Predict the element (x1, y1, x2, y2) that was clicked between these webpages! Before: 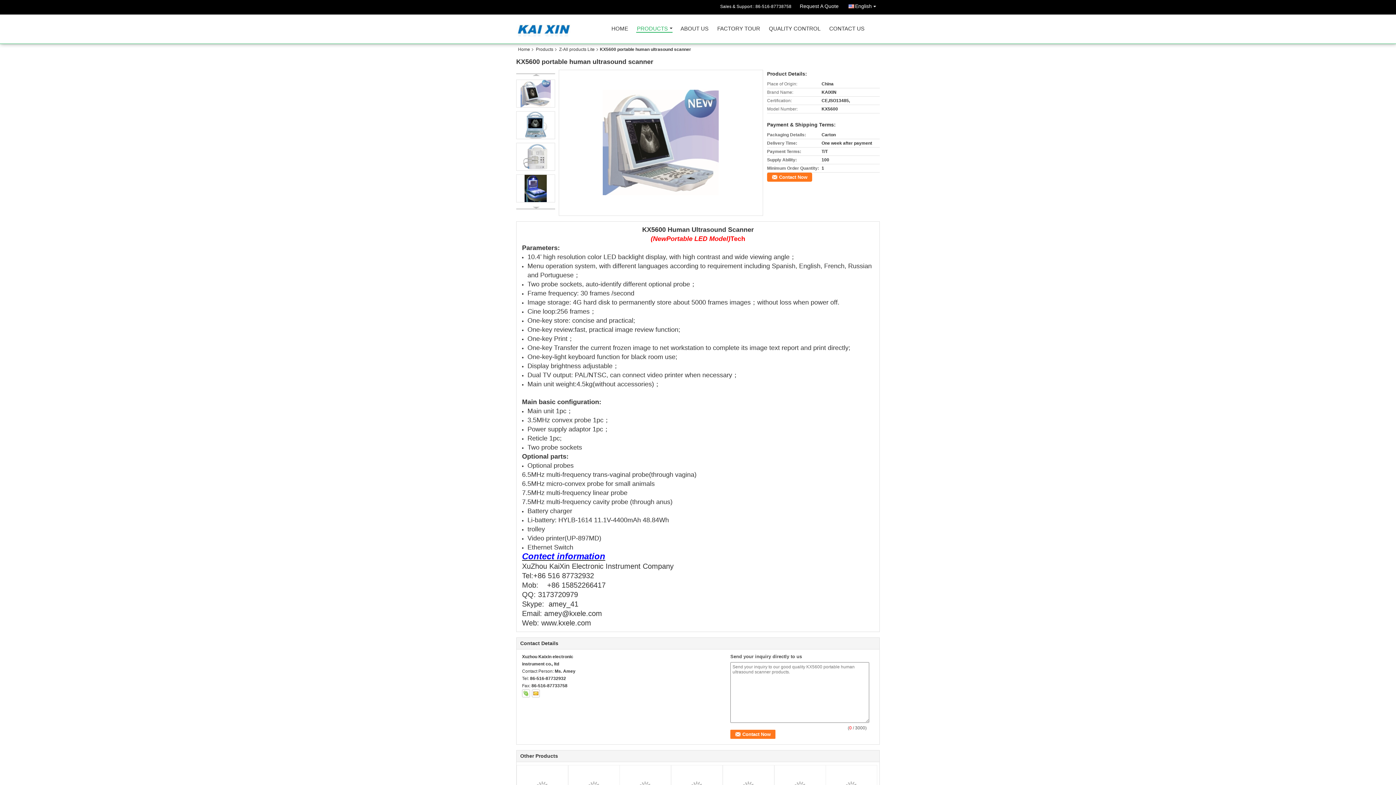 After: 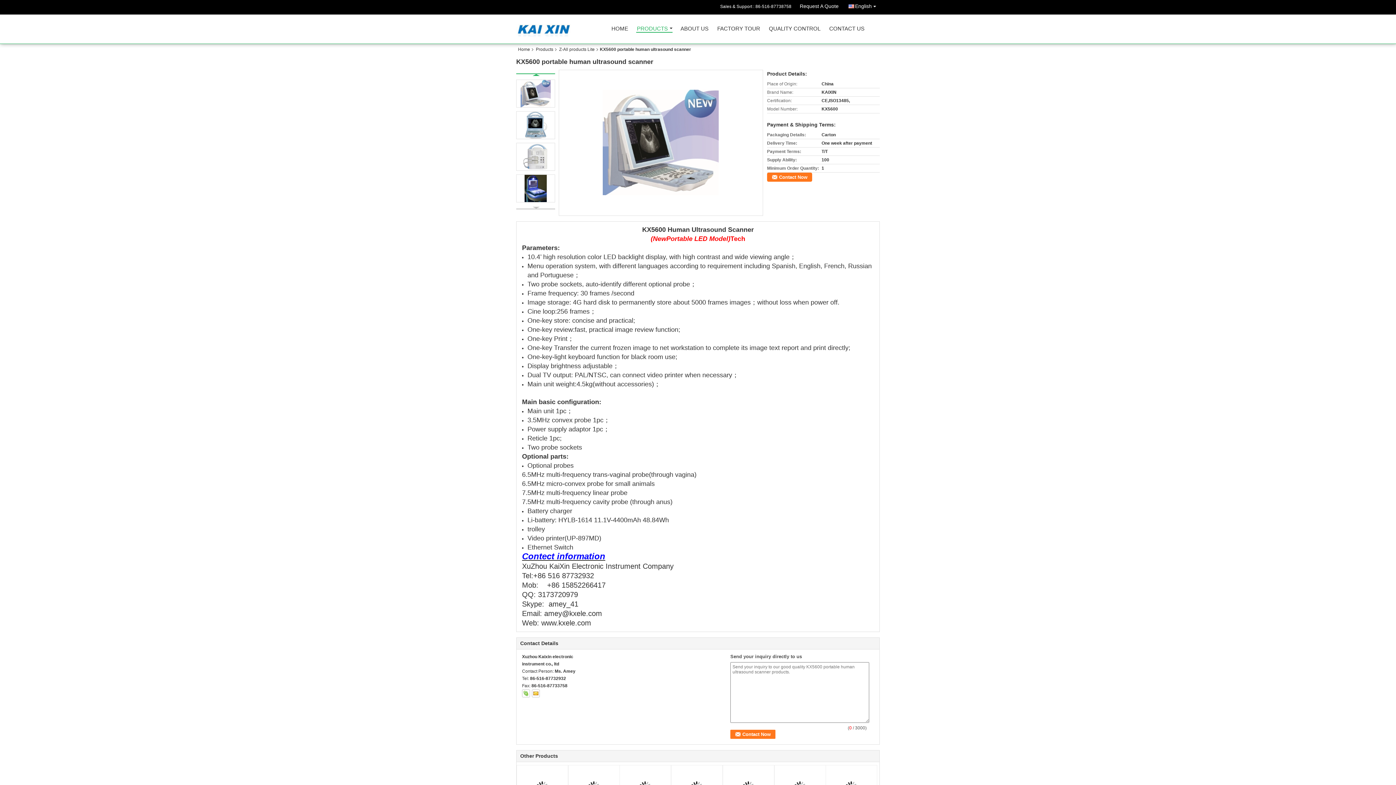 Action: bbox: (532, 74, 540, 76)